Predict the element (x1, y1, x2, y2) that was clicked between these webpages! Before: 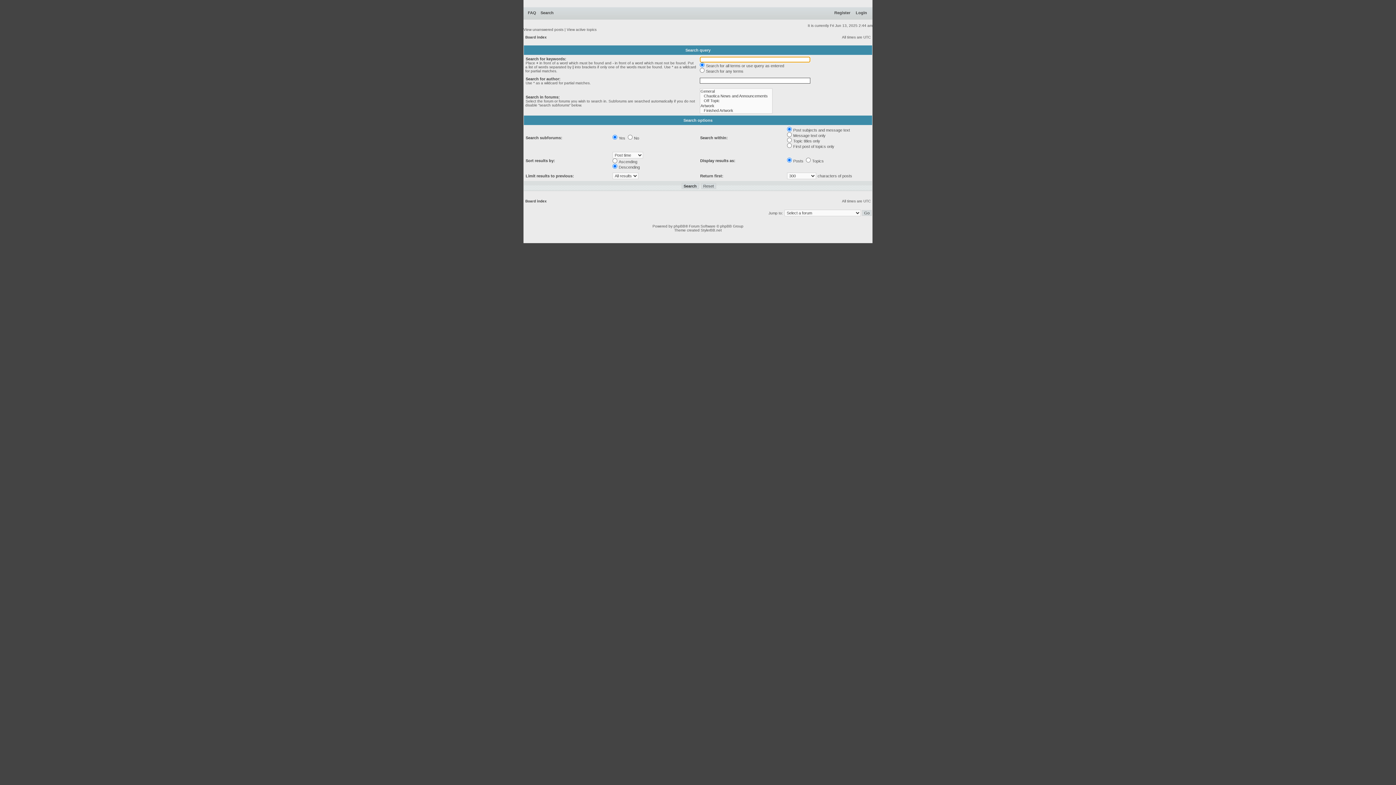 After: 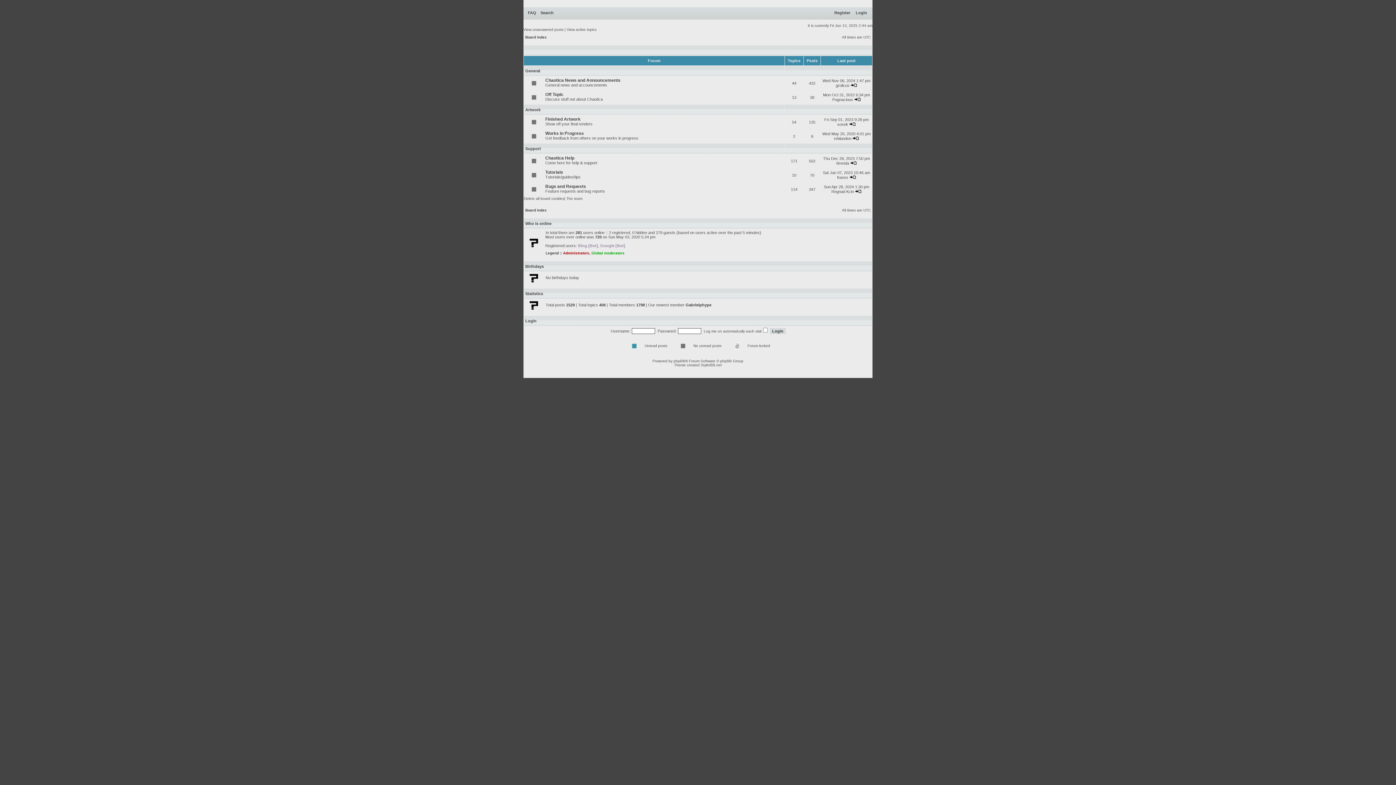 Action: label: Board index bbox: (525, 199, 546, 203)